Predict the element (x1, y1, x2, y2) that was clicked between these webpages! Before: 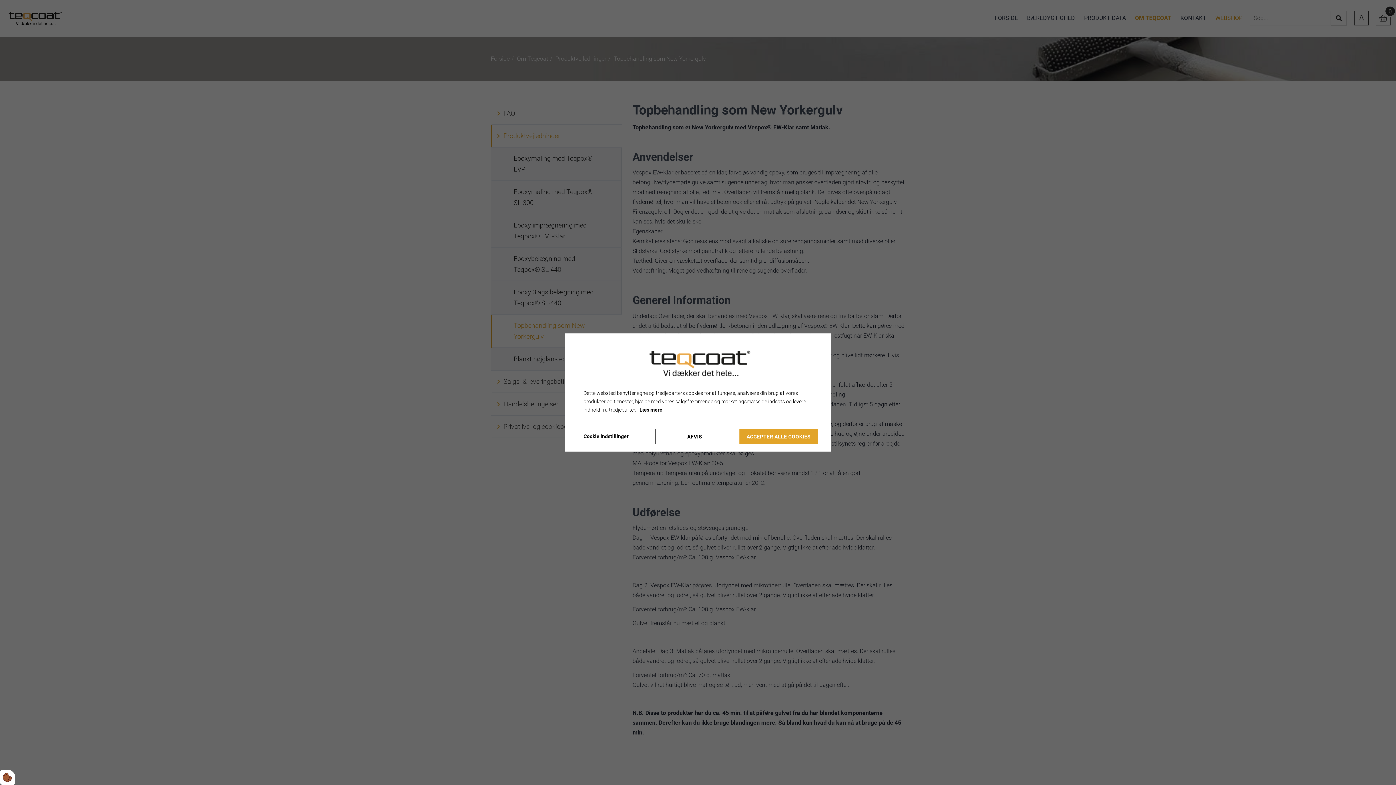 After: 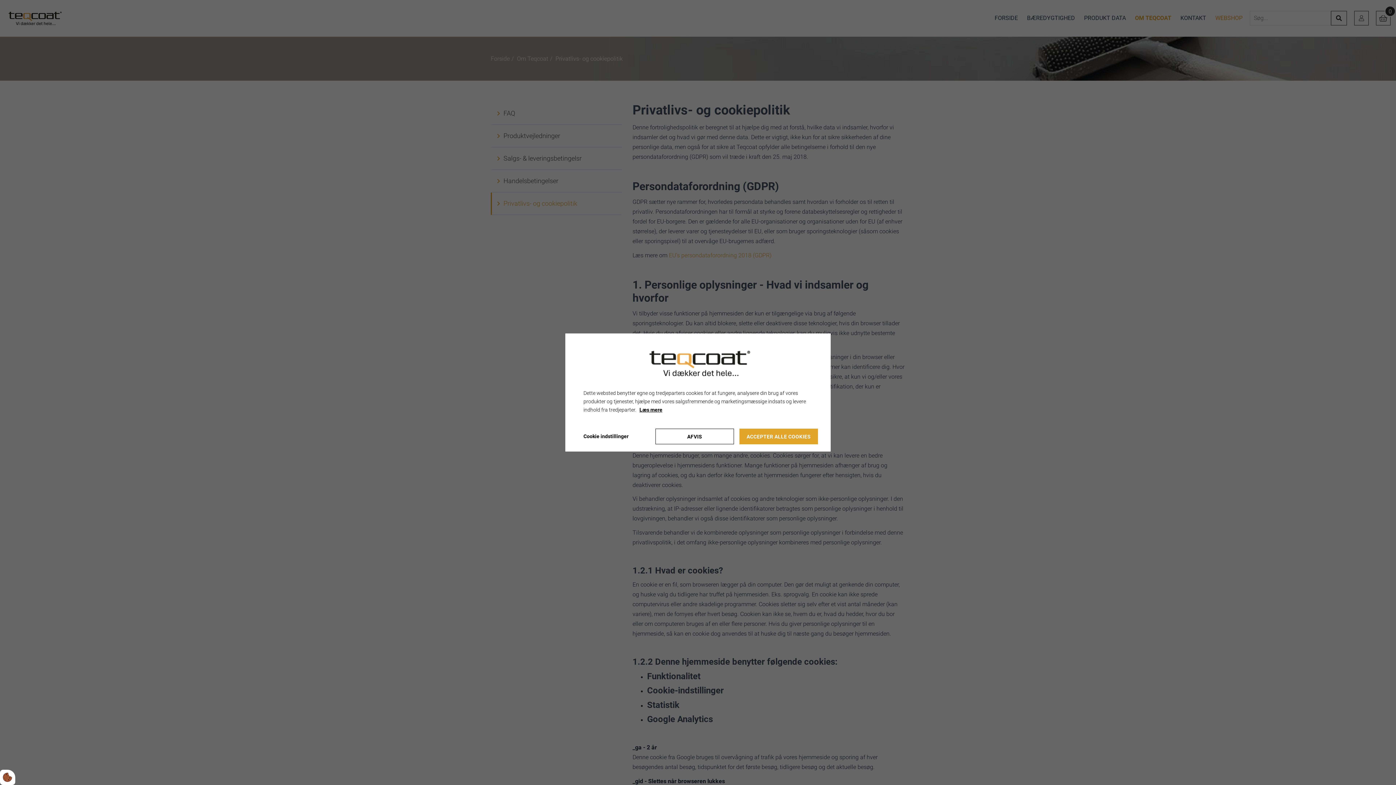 Action: label: Læs mere bbox: (639, 406, 662, 414)